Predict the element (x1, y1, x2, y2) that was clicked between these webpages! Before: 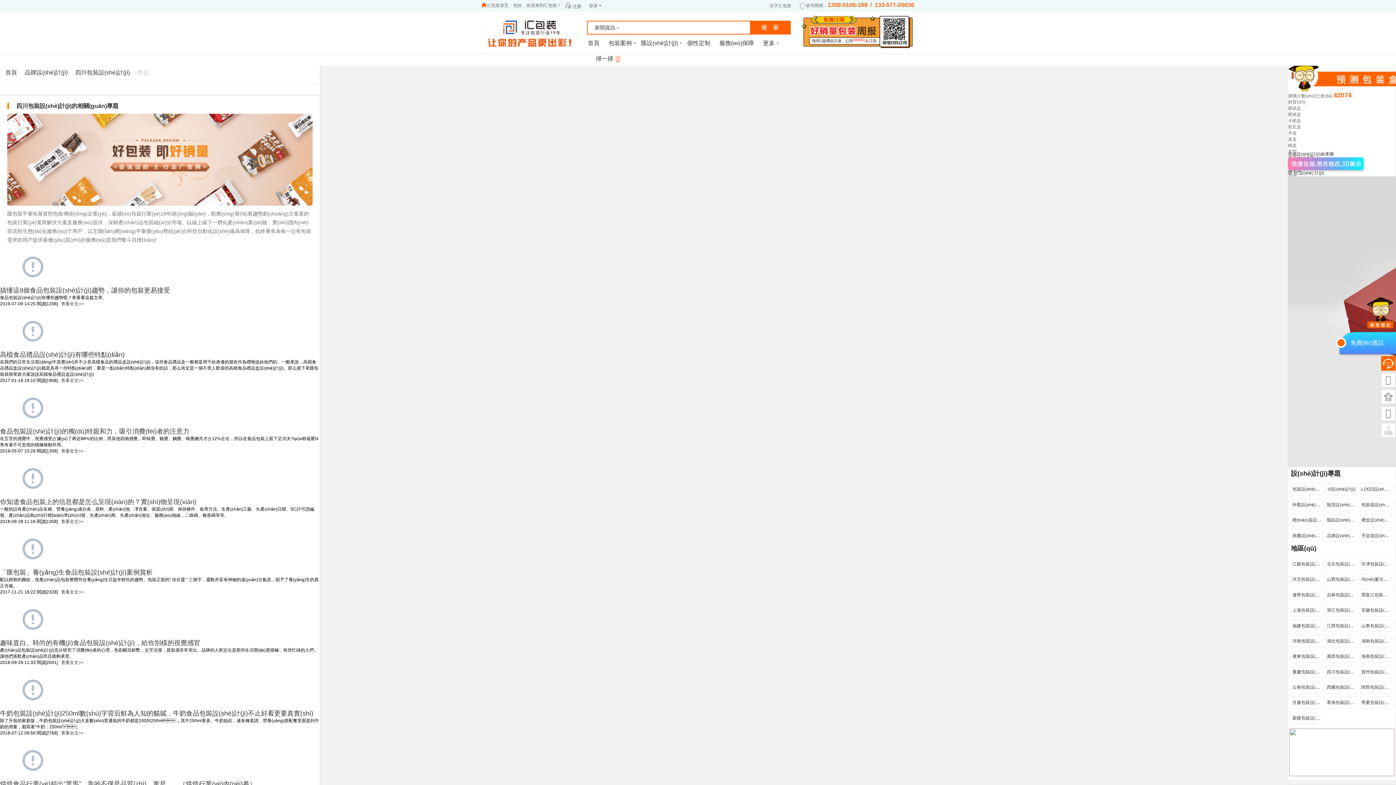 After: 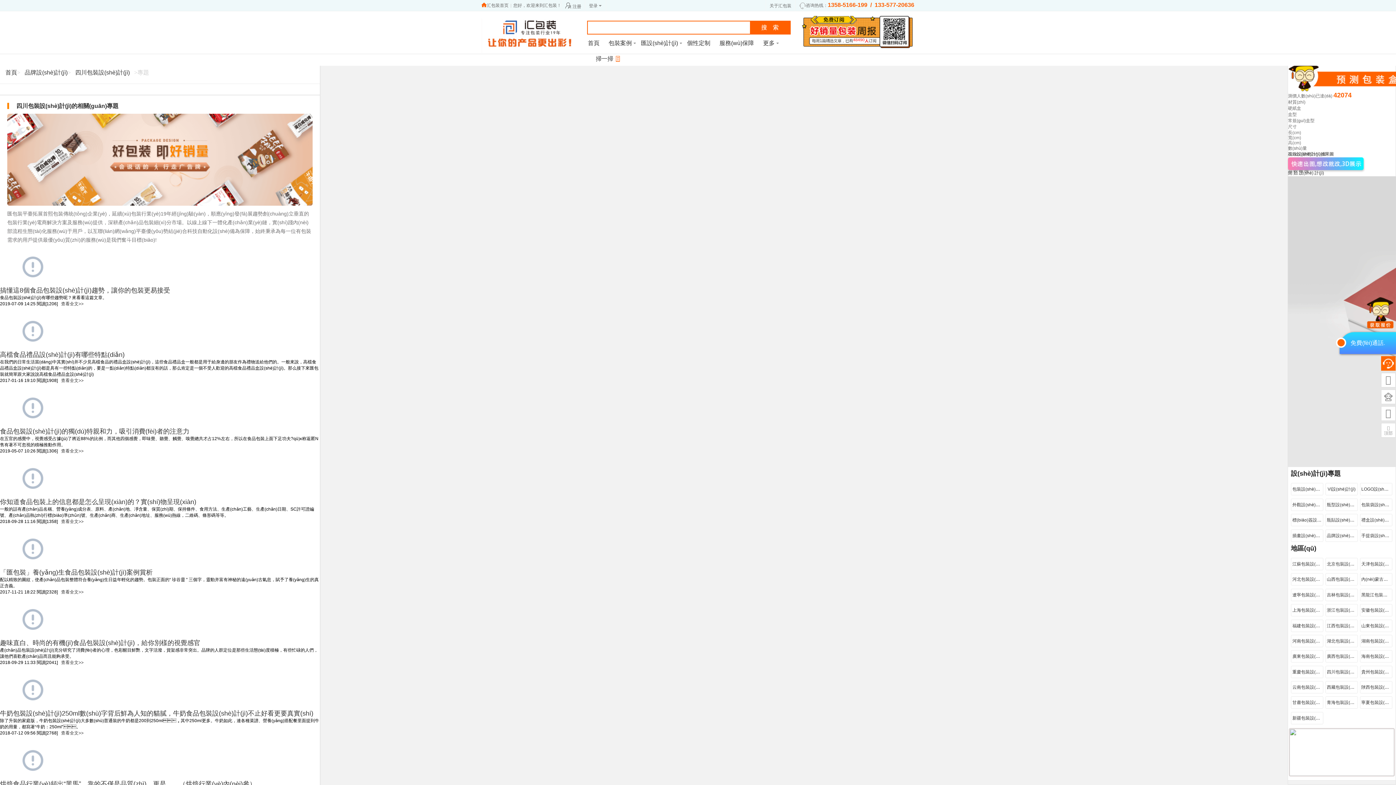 Action: bbox: (0, 475, 65, 480)